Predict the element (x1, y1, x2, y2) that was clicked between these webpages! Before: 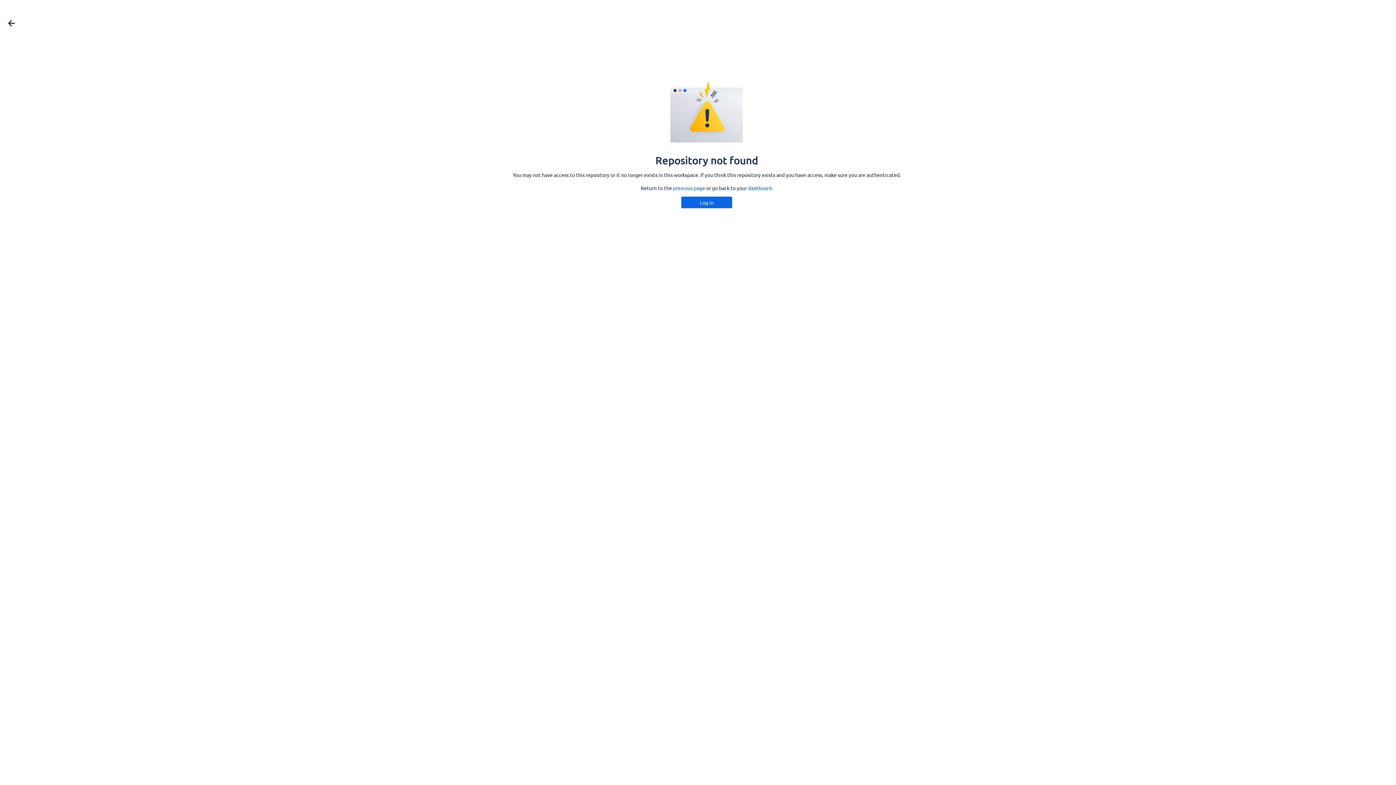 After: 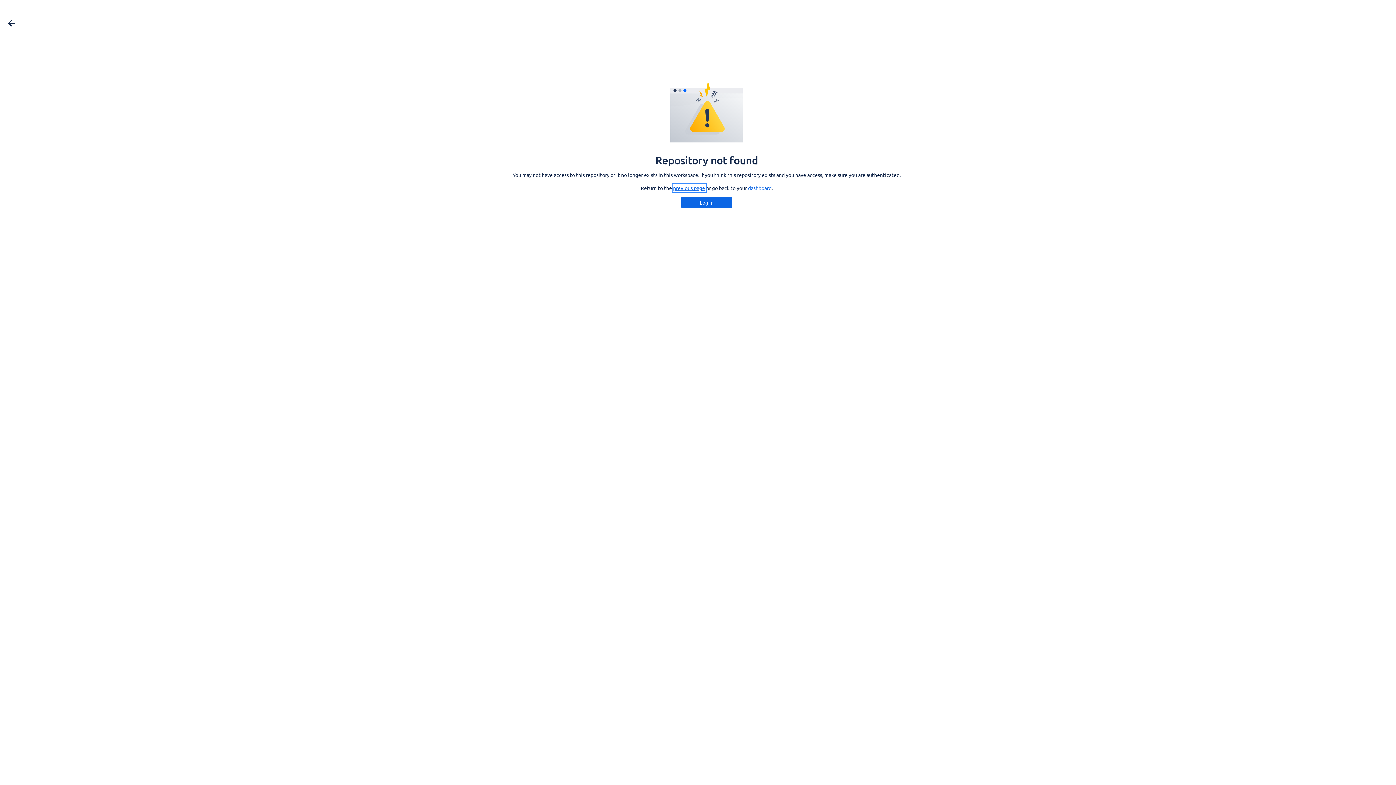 Action: label: previous page bbox: (673, 184, 705, 191)